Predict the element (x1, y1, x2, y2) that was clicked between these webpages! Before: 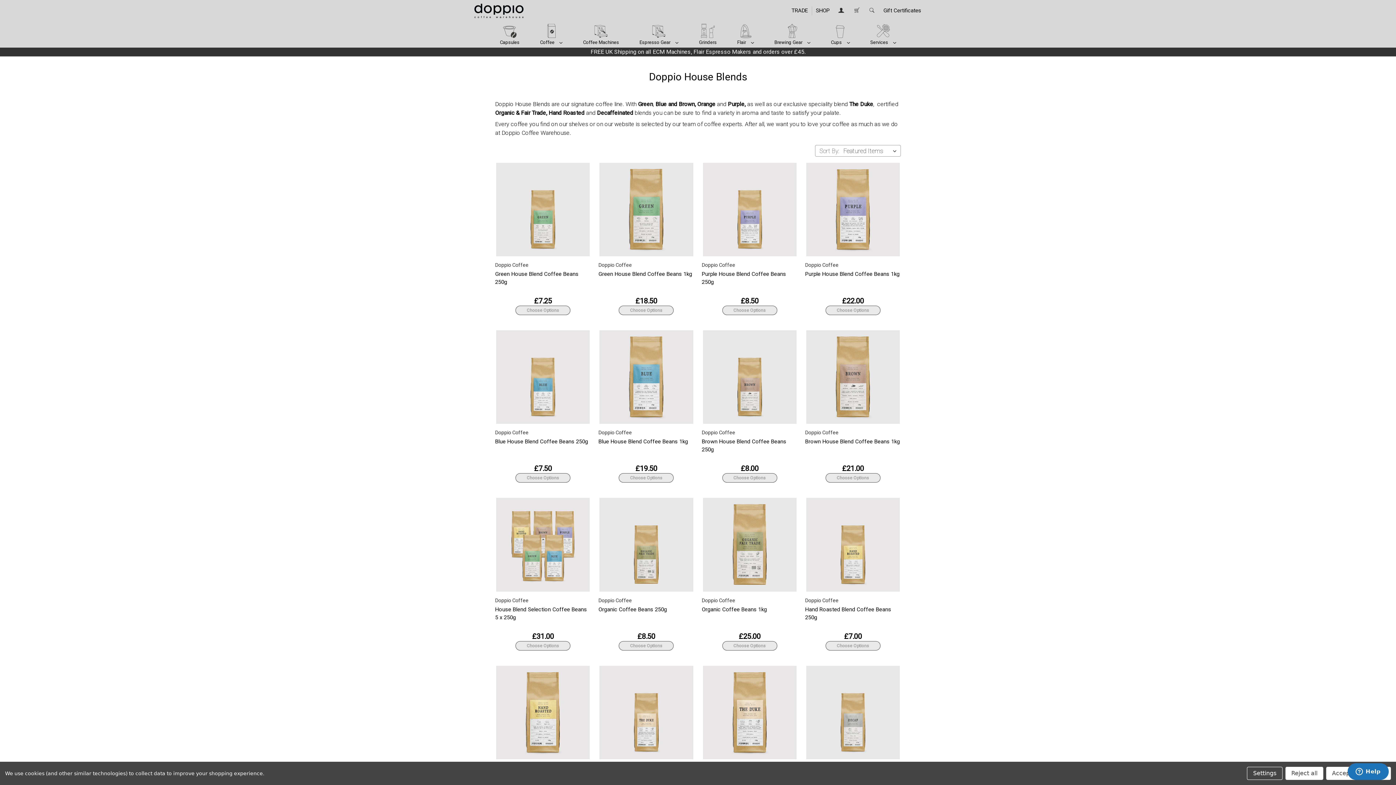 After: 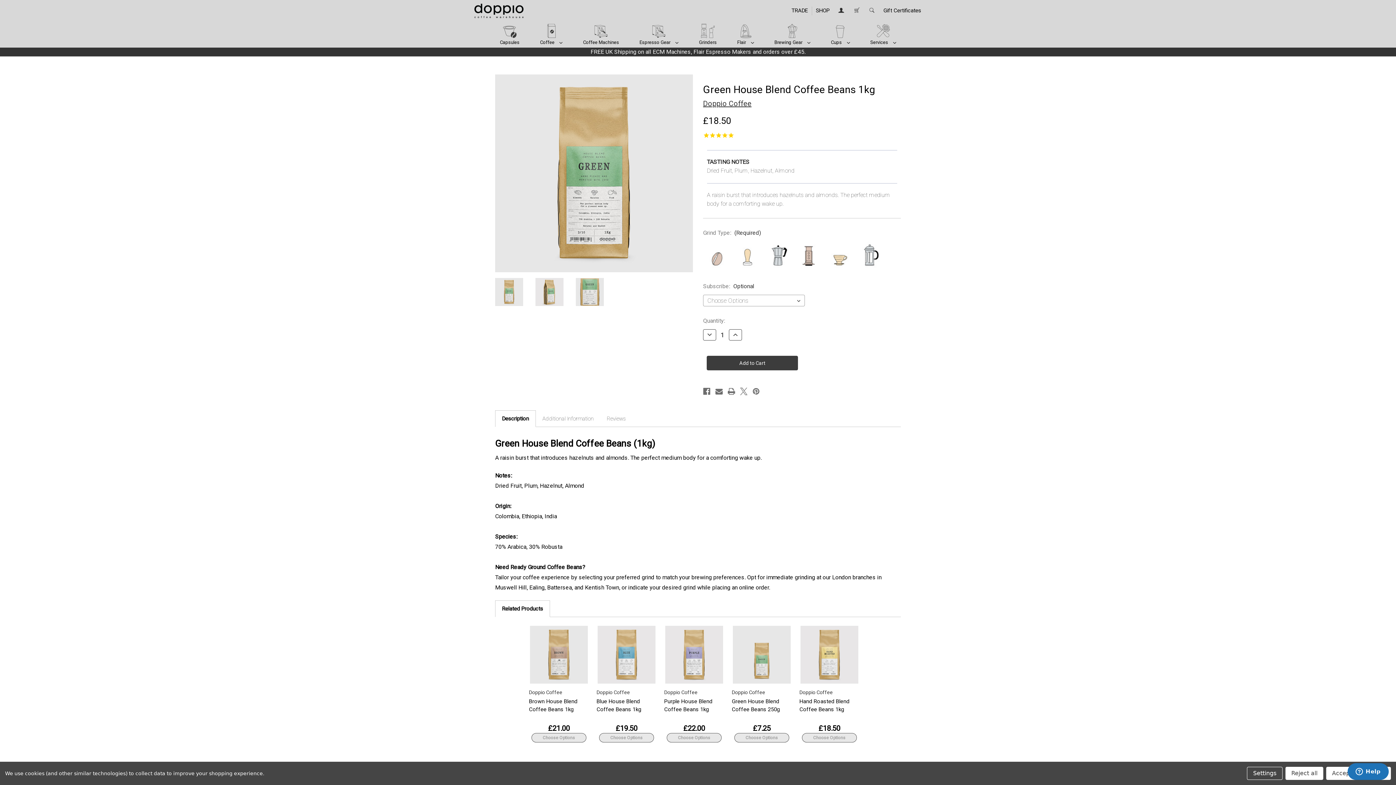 Action: bbox: (619, 305, 673, 315) label: Choose Options